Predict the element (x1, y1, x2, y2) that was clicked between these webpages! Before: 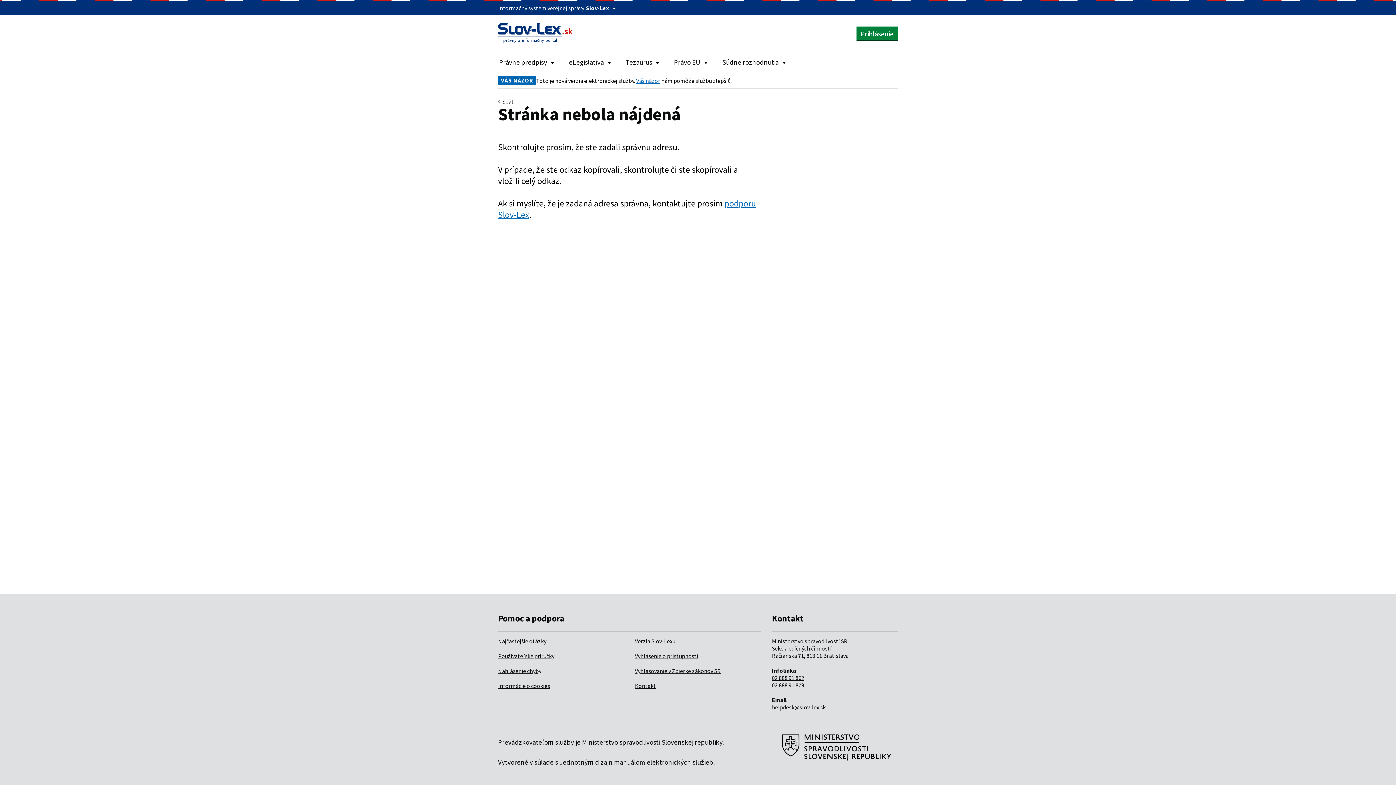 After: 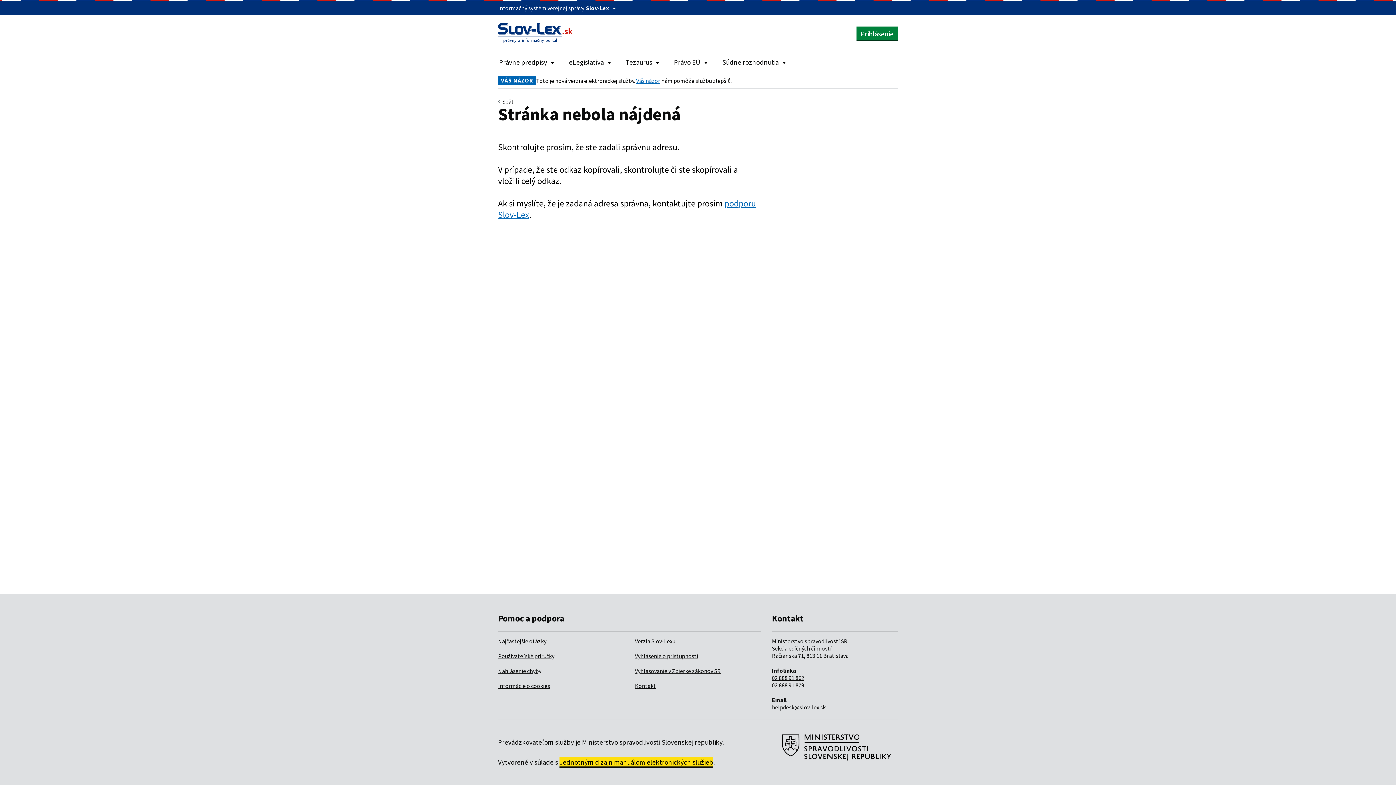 Action: label: Jednotným dizajn manuálom elektronických služieb bbox: (559, 758, 713, 766)